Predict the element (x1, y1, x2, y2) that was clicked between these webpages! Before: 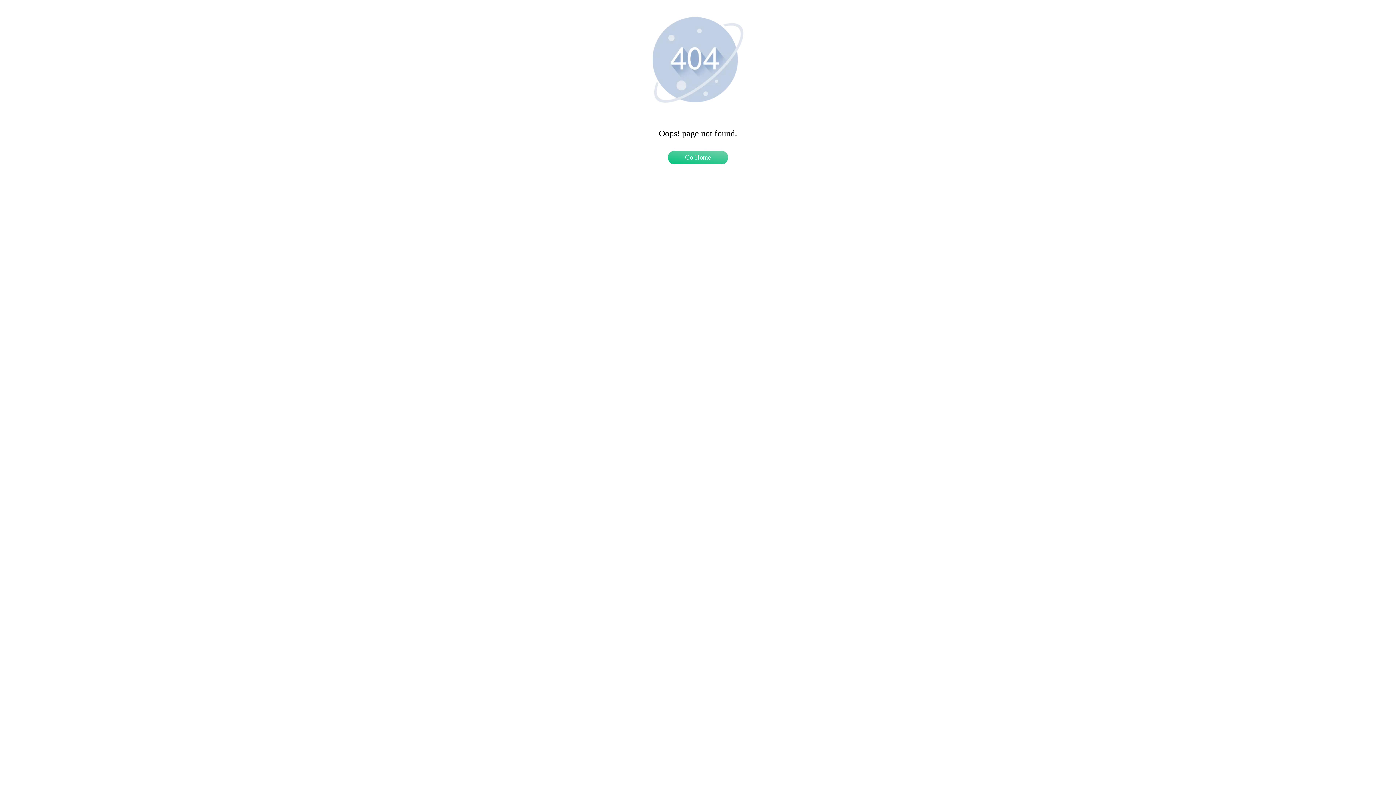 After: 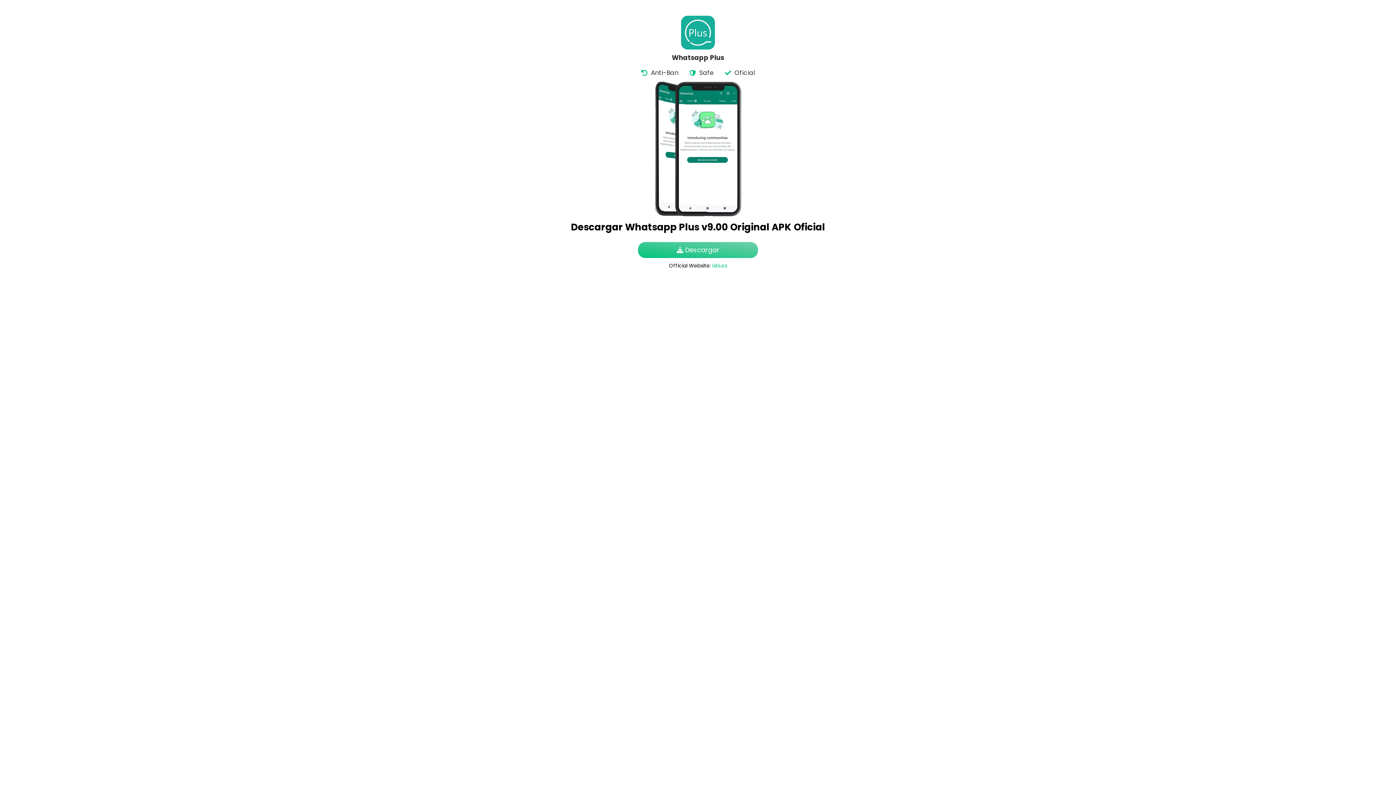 Action: label: Go Home bbox: (668, 150, 728, 164)